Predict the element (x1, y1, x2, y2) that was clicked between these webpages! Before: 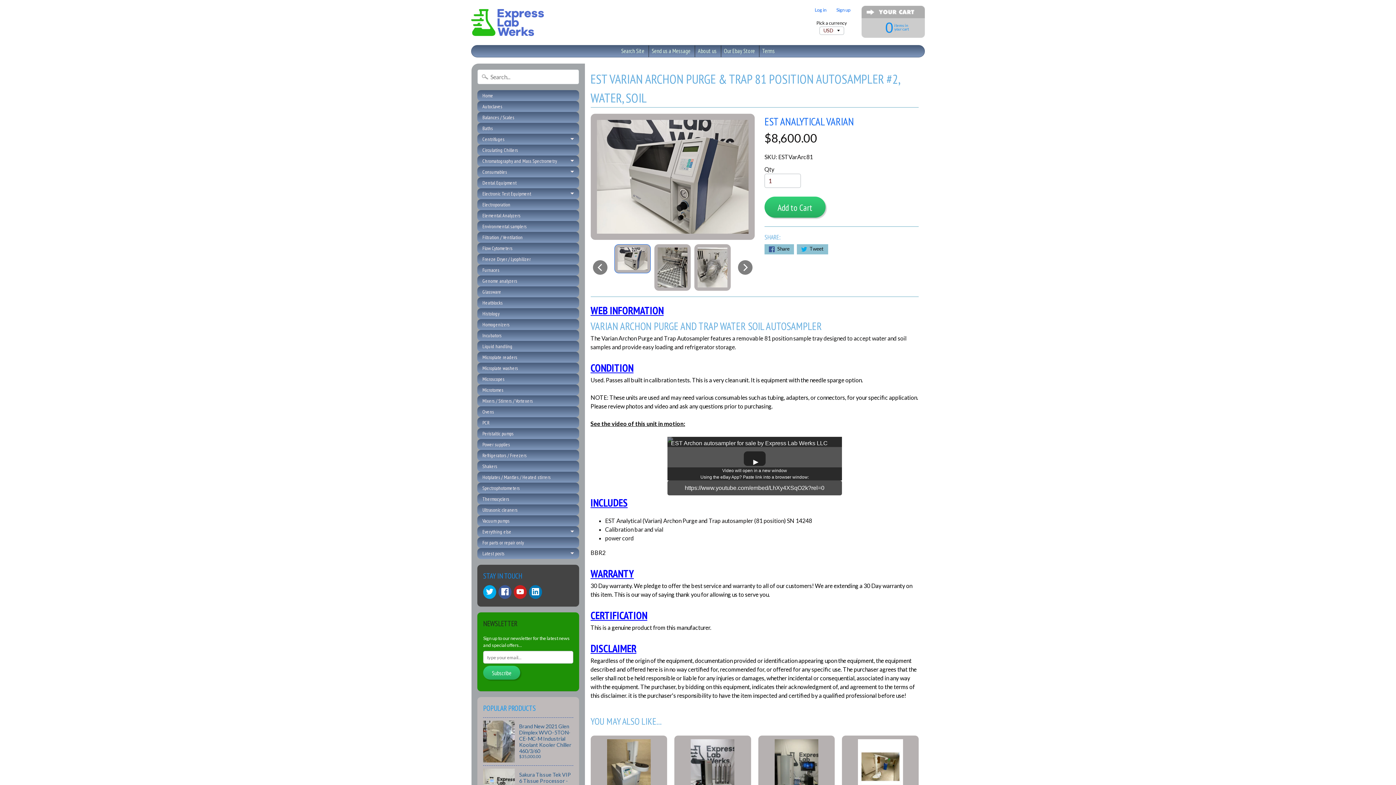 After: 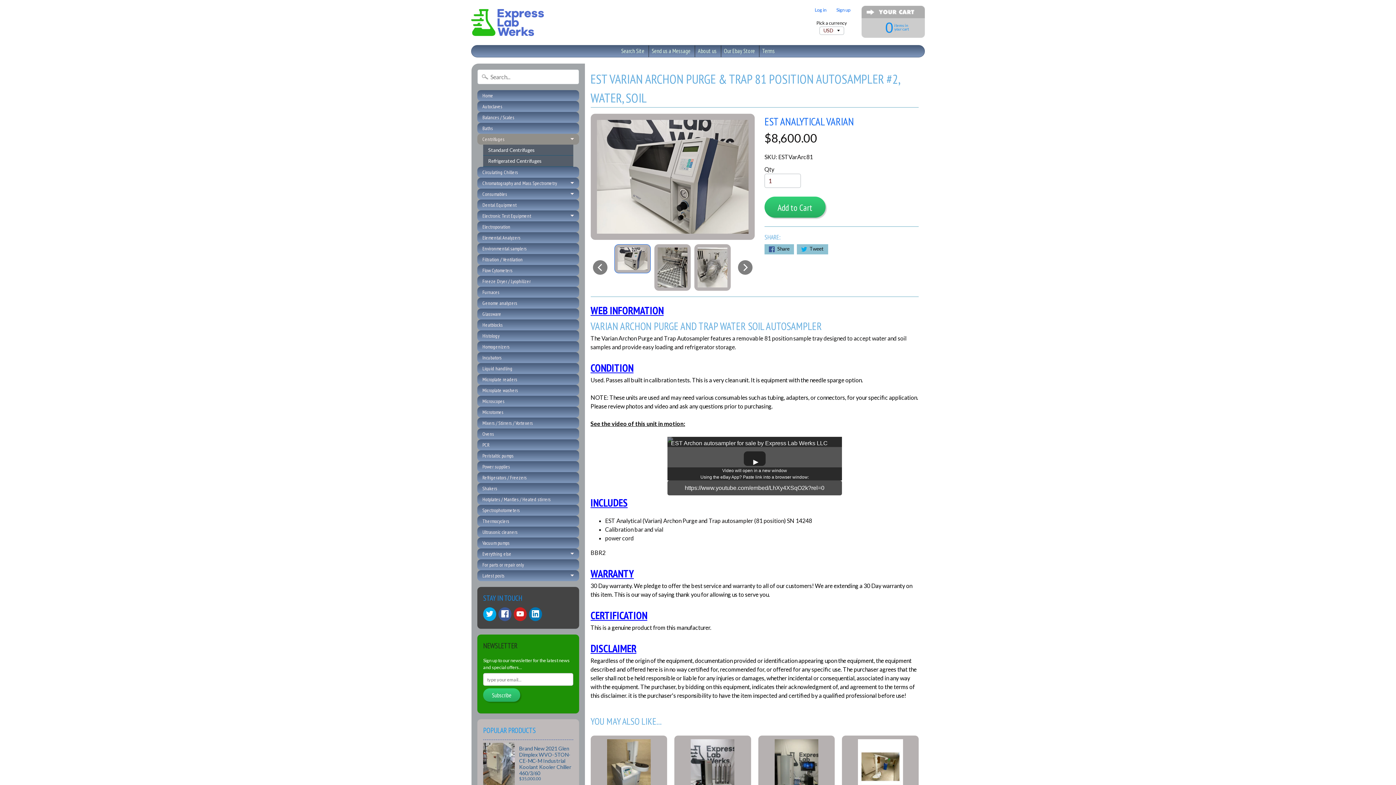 Action: label: Centrifuges bbox: (477, 133, 579, 144)